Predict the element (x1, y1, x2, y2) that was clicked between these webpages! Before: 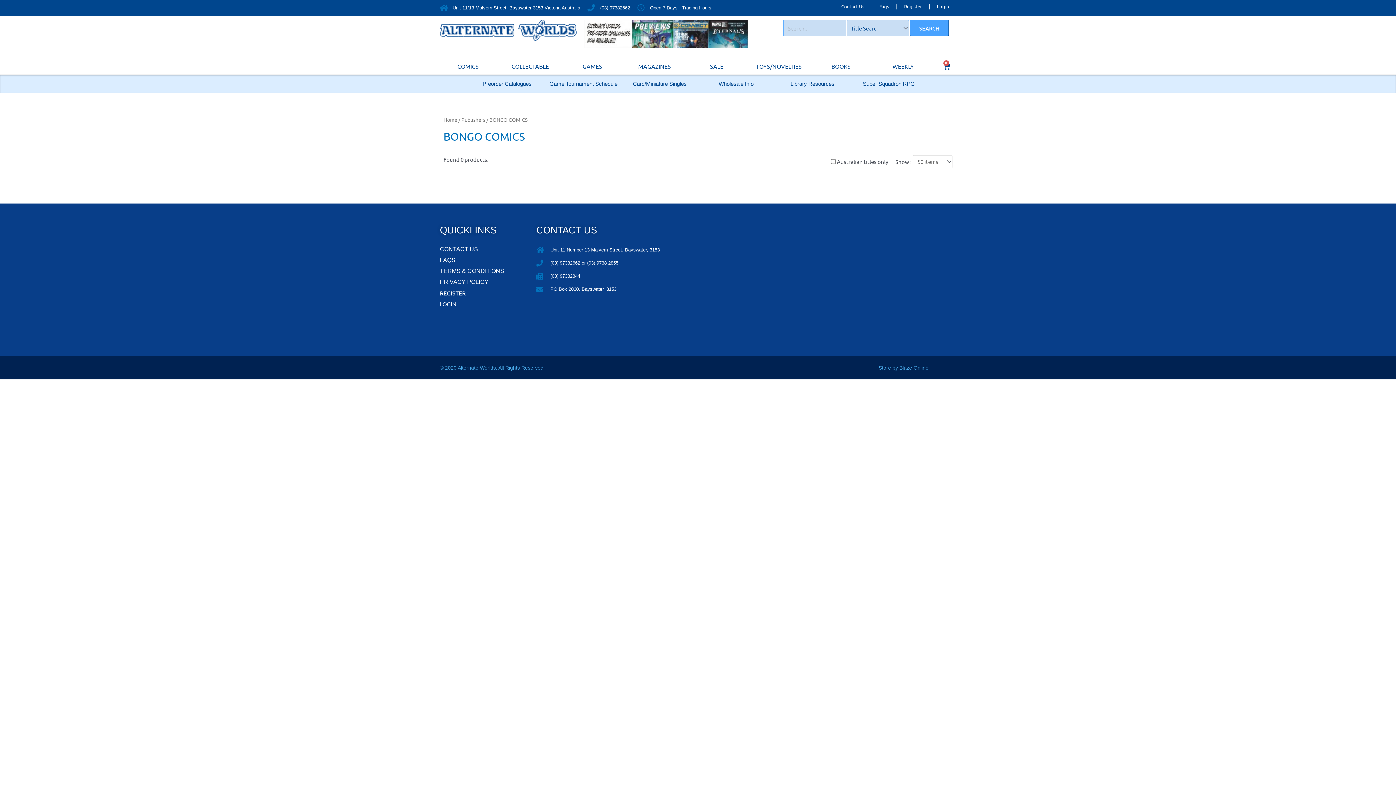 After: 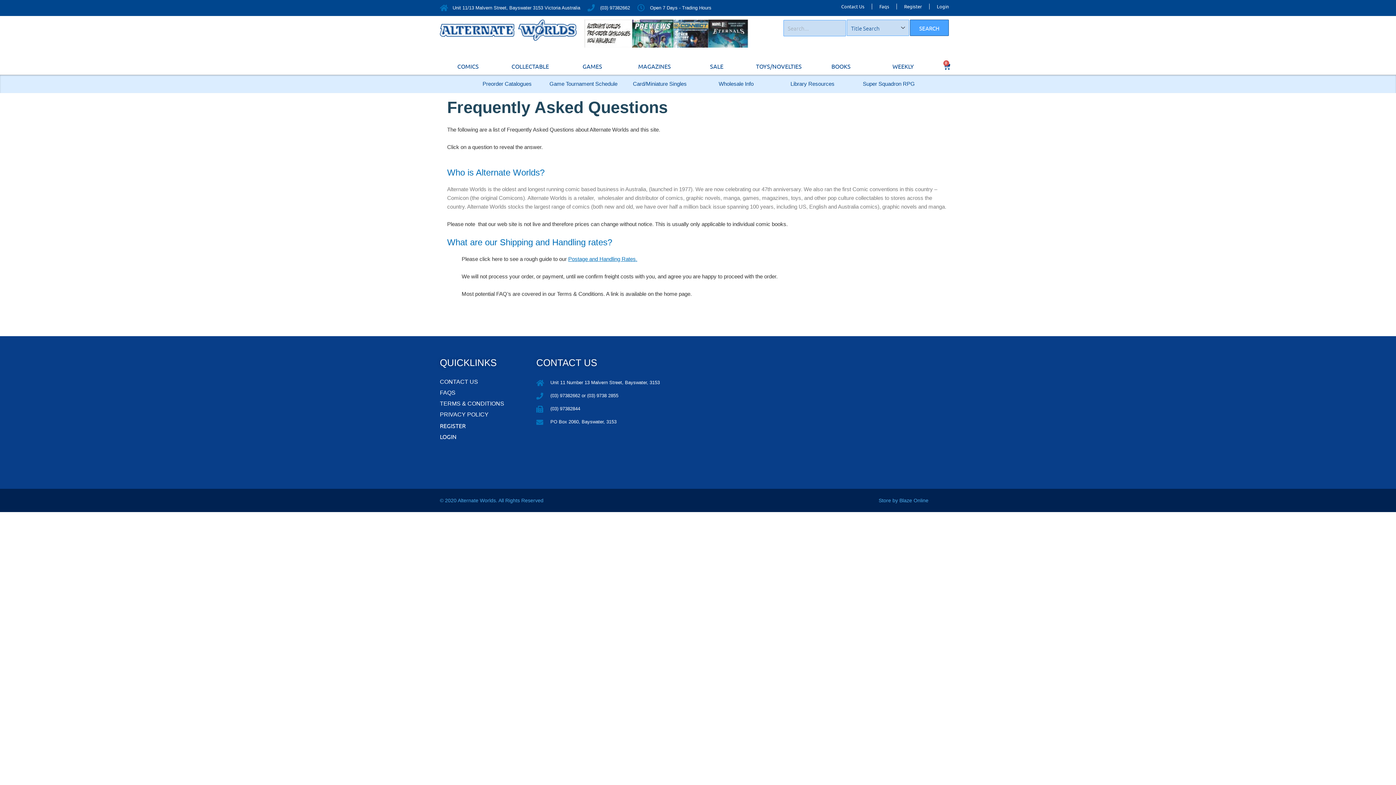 Action: label: Faqs bbox: (871, 3, 896, 9)